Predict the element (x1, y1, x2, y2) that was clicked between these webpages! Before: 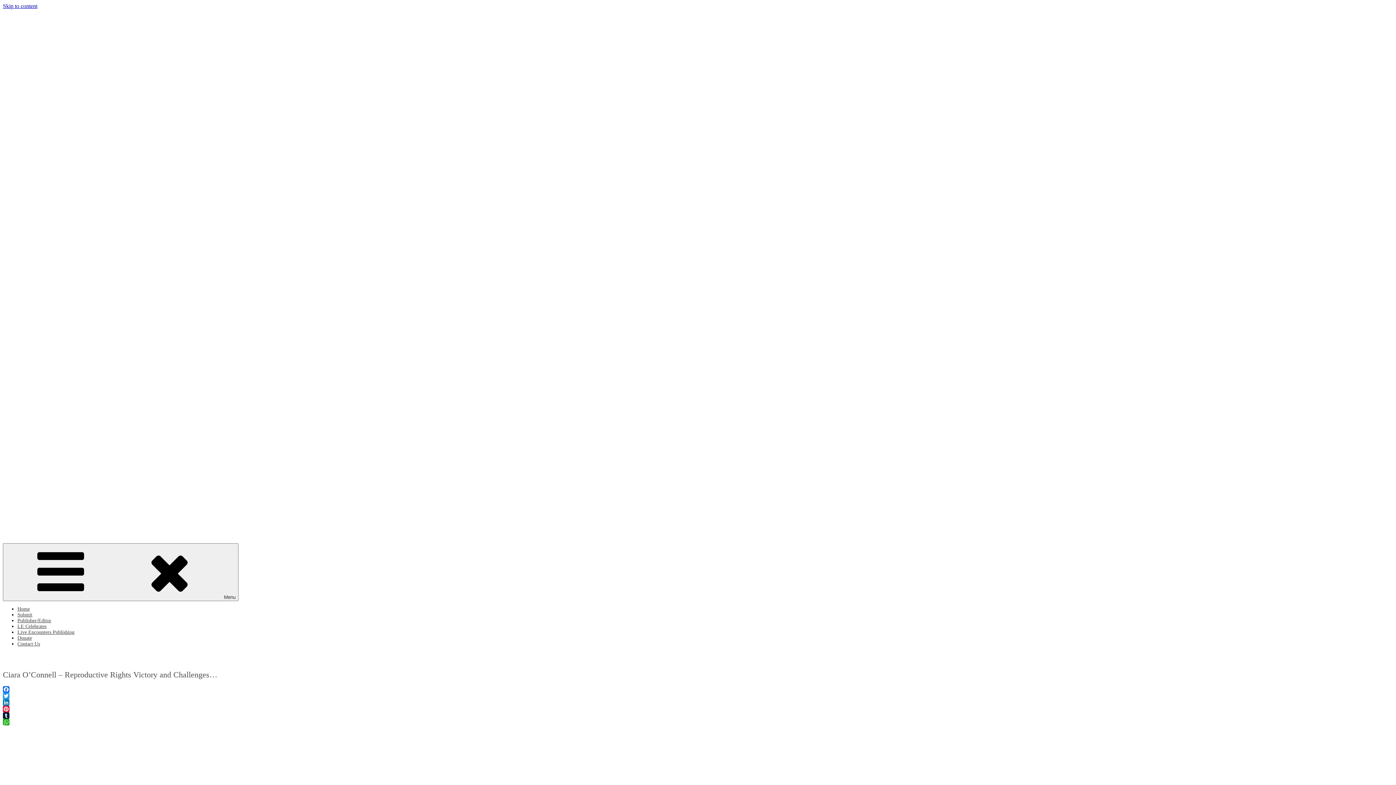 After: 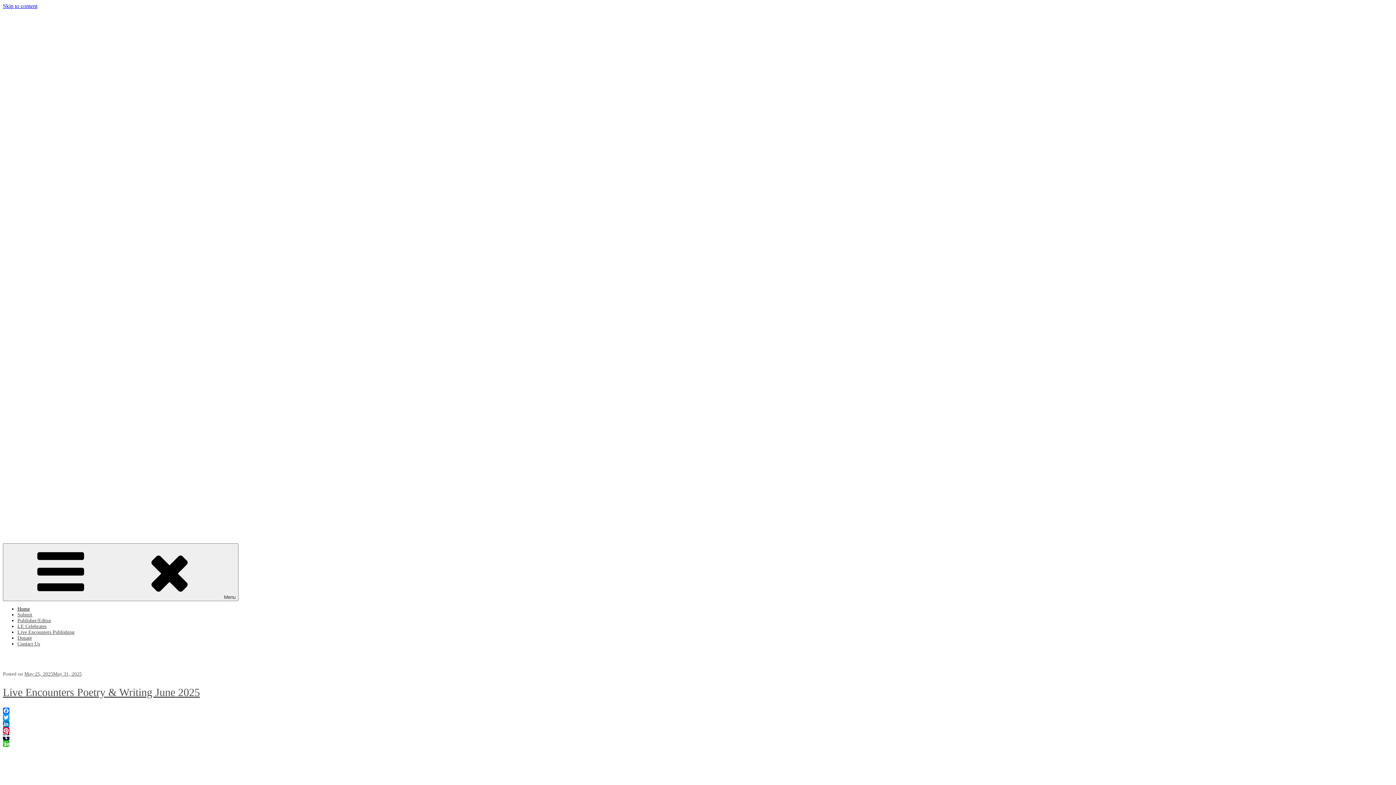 Action: bbox: (0, 715, 86, 721)